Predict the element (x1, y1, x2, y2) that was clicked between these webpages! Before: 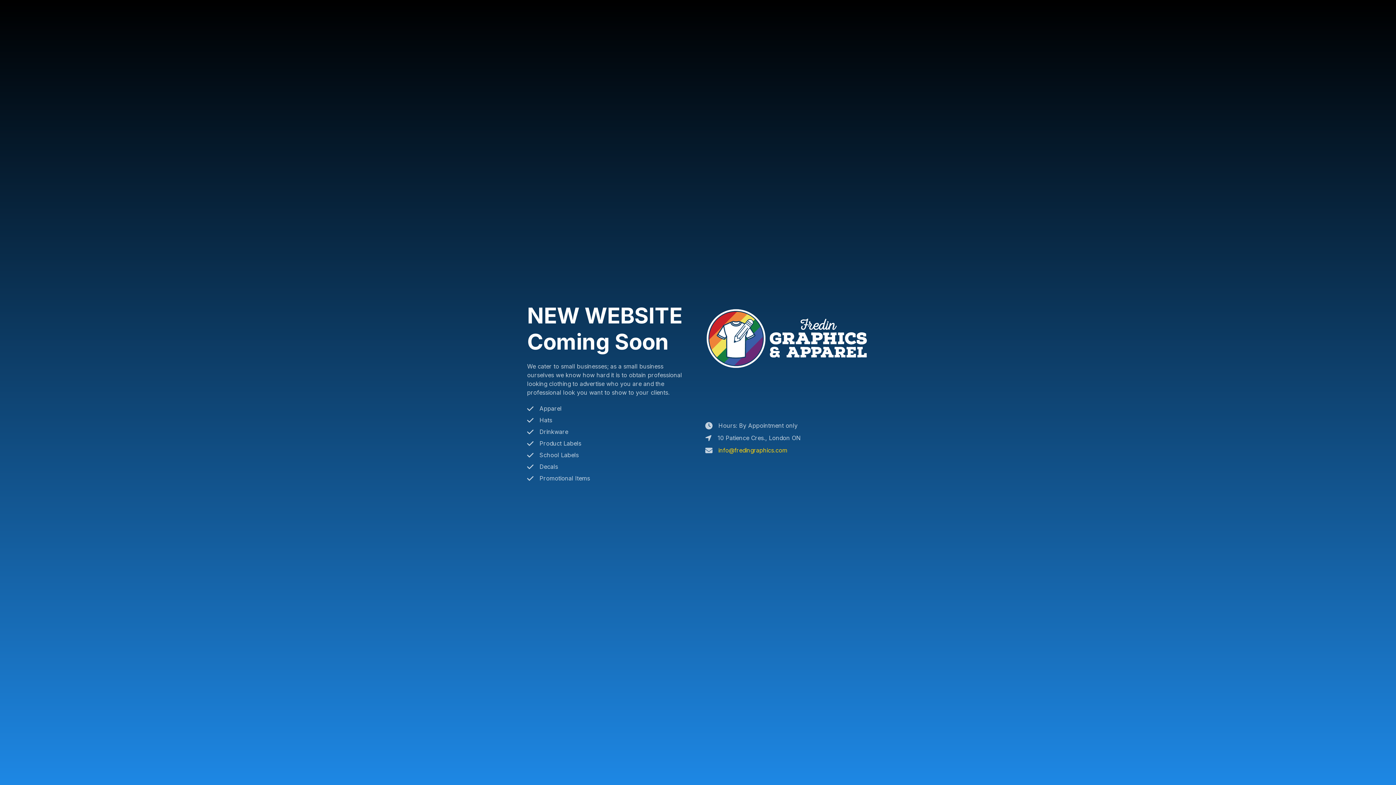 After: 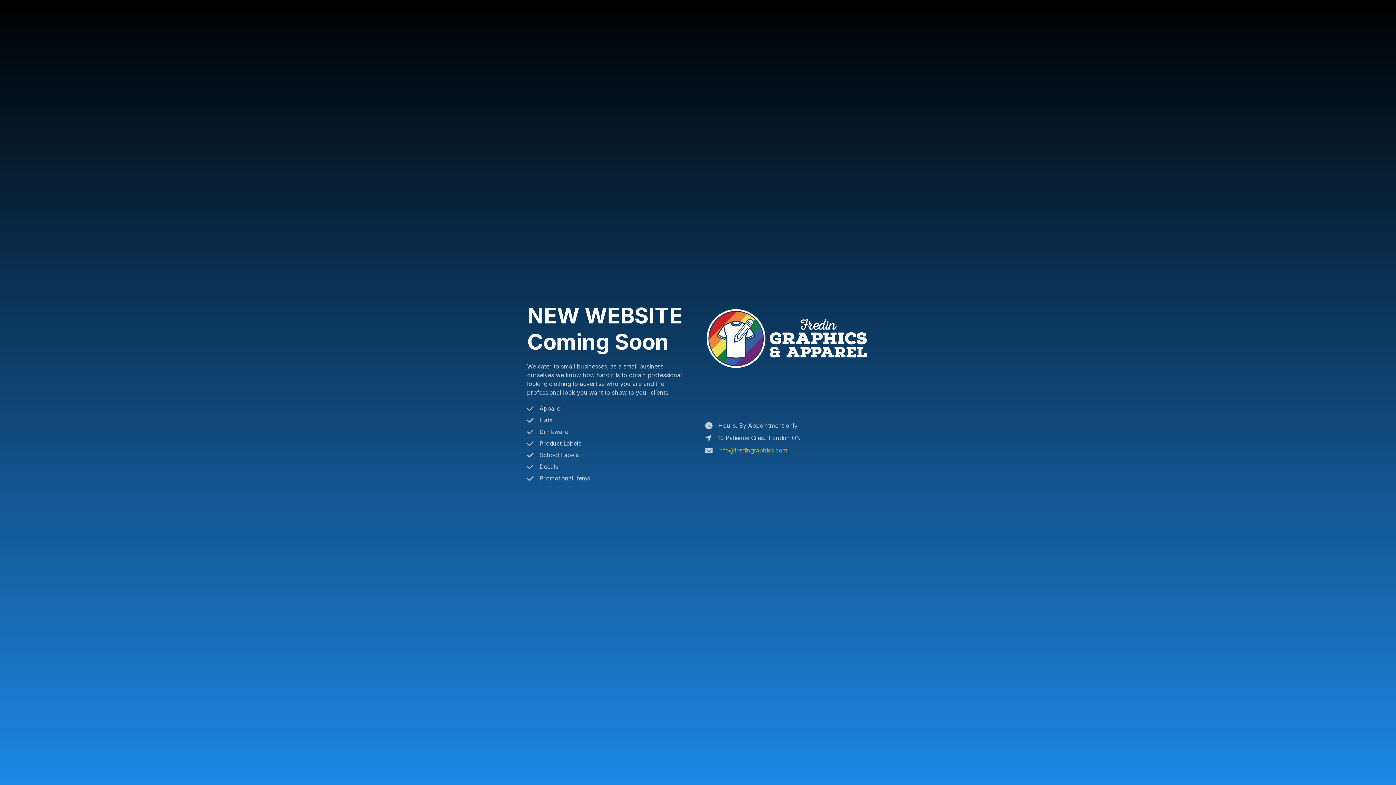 Action: bbox: (718, 447, 787, 454) label: info@fredingraphics.com